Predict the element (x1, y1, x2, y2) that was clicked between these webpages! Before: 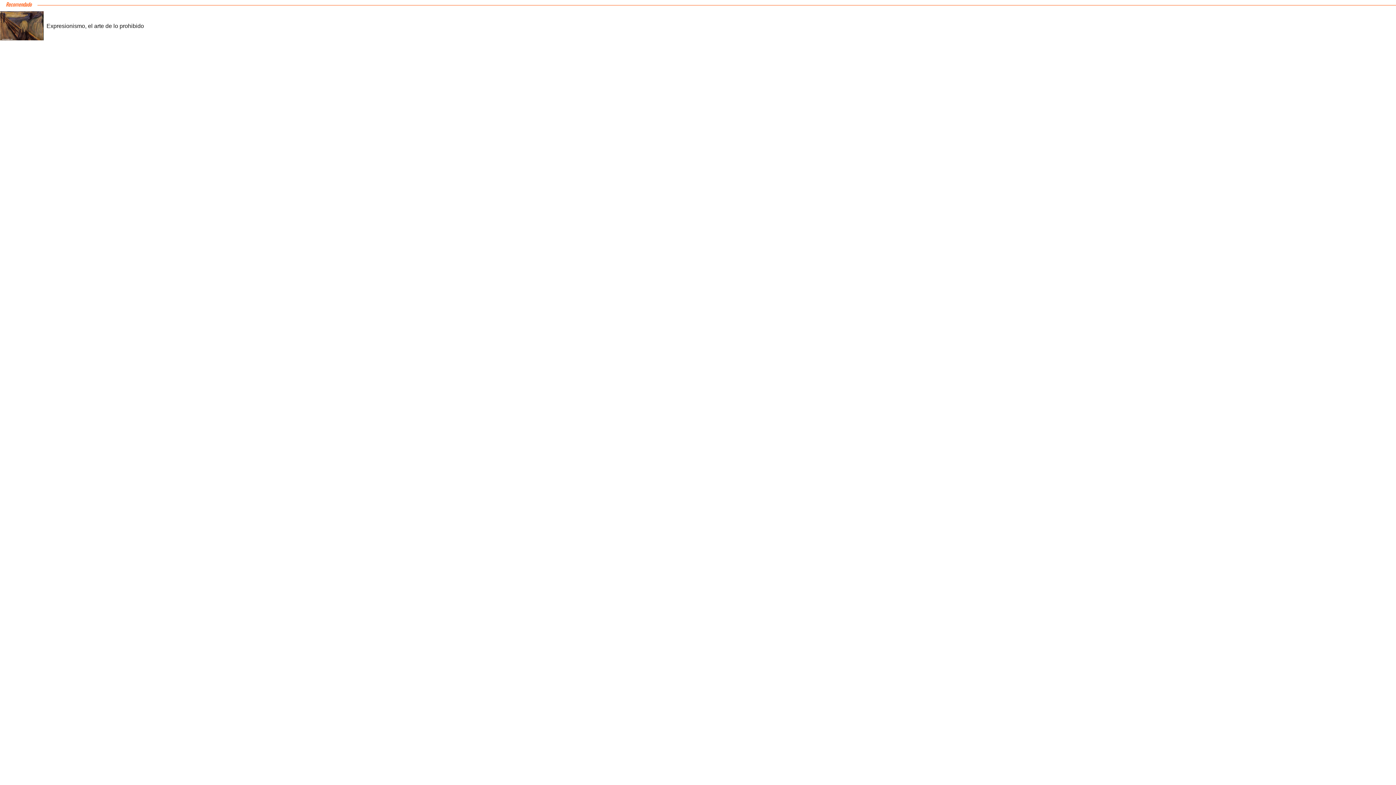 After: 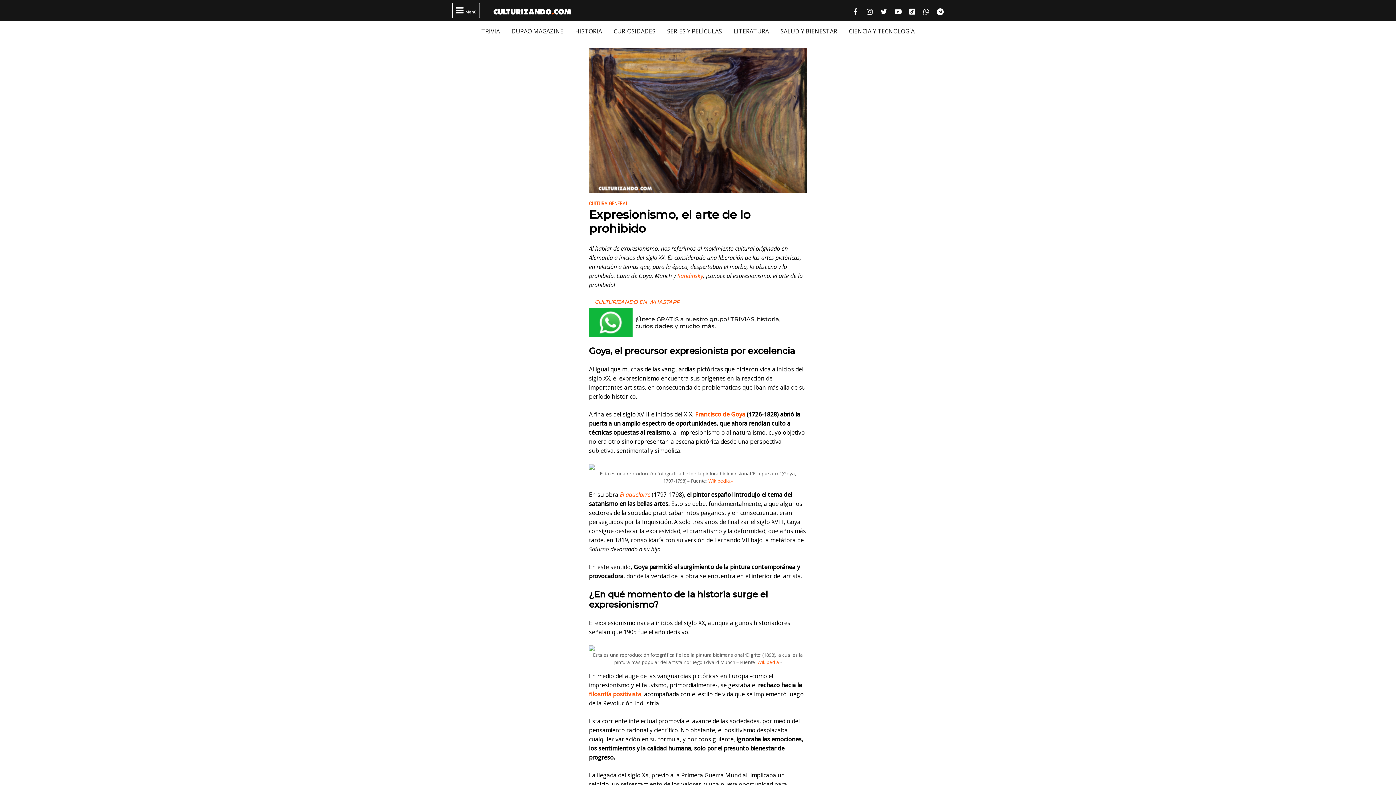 Action: bbox: (0, 11, 43, 40)